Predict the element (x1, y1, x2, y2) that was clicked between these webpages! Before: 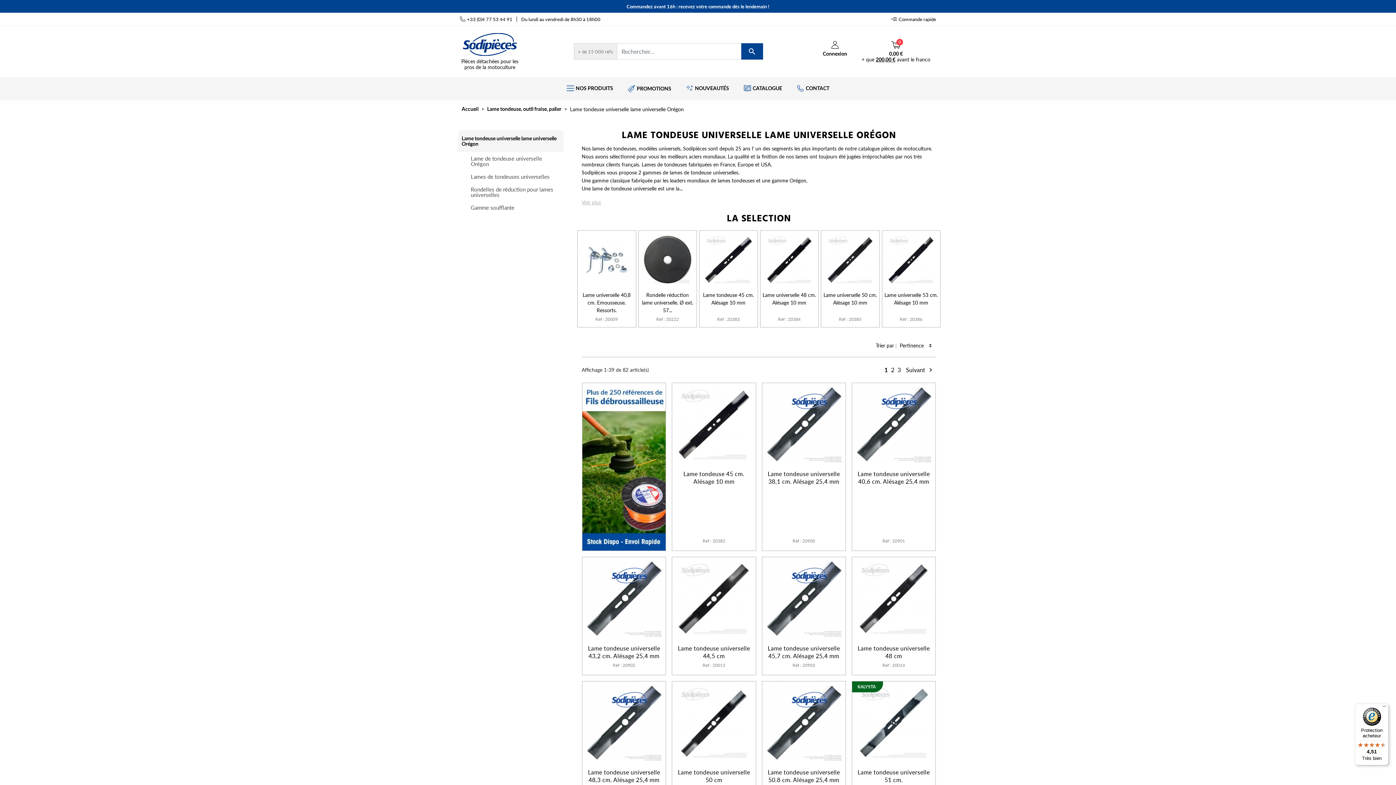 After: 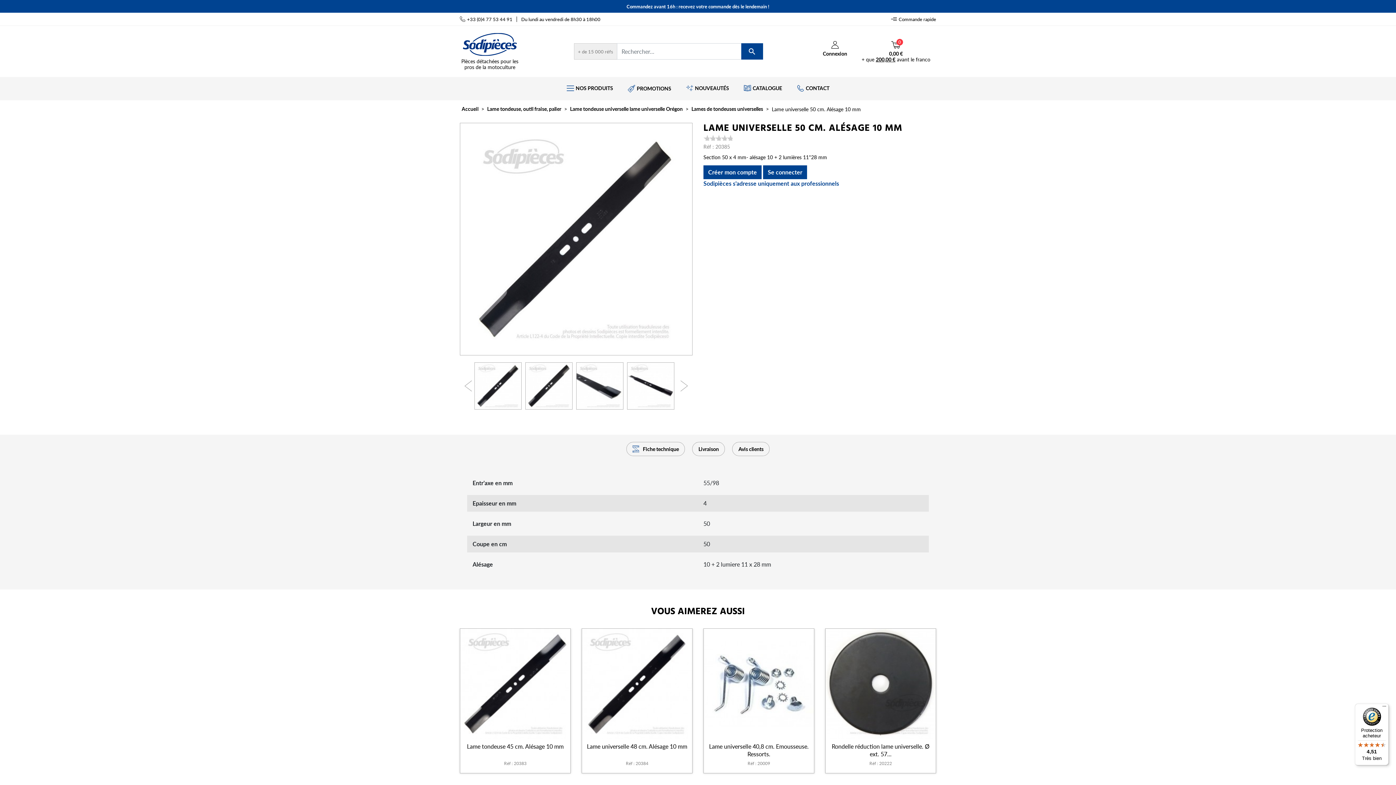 Action: label: Lame universelle 50 cm. Alésage 10 mm bbox: (823, 291, 877, 306)